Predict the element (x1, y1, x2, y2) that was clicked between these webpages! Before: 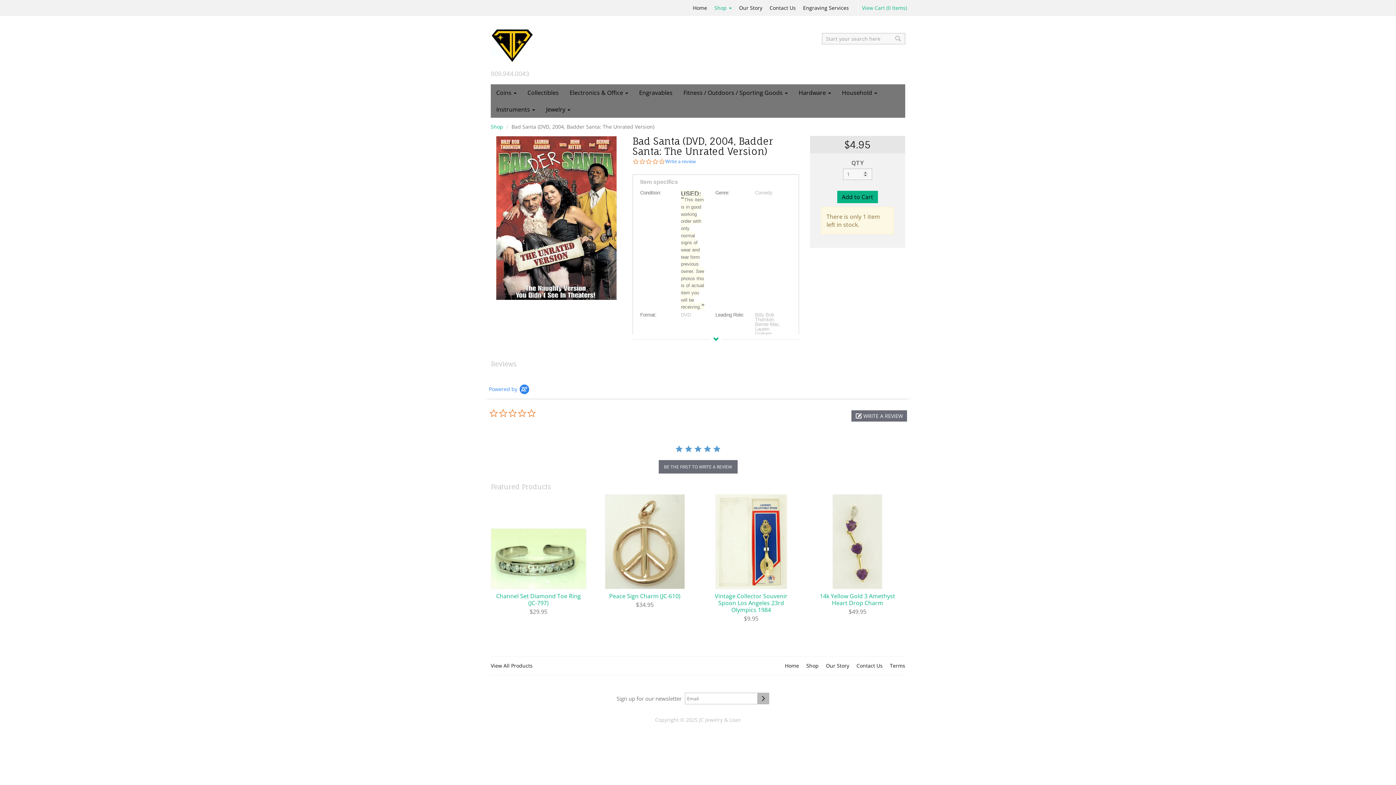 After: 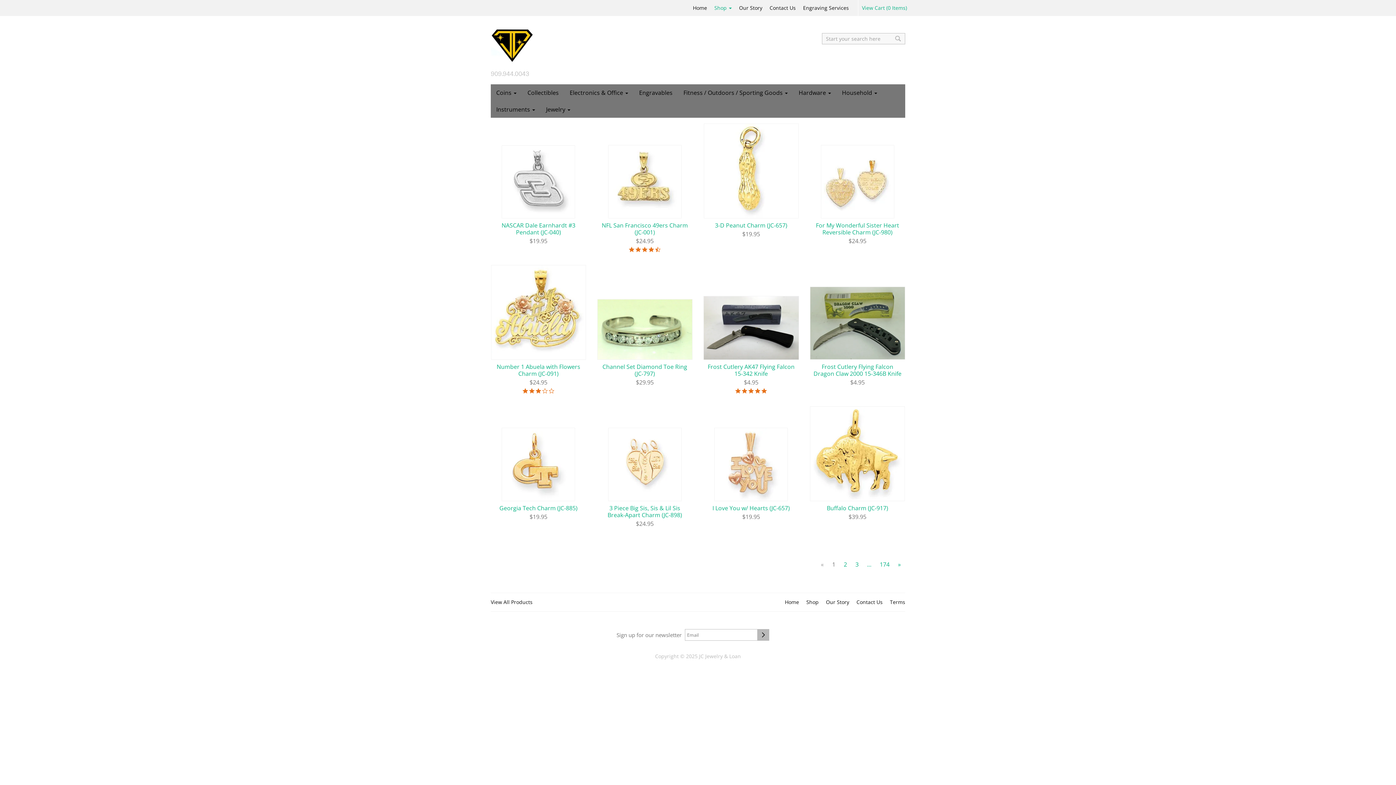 Action: bbox: (490, 662, 532, 669) label: View All Products